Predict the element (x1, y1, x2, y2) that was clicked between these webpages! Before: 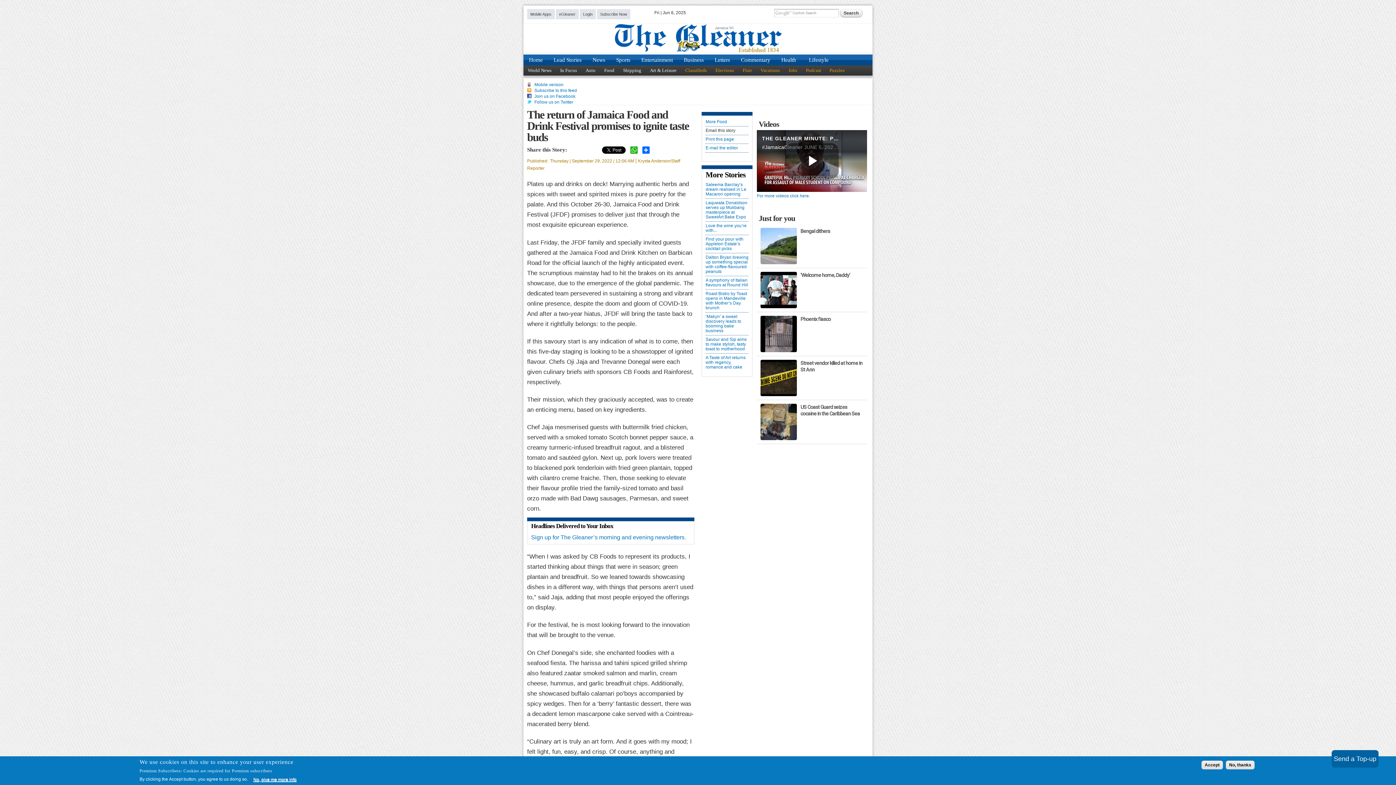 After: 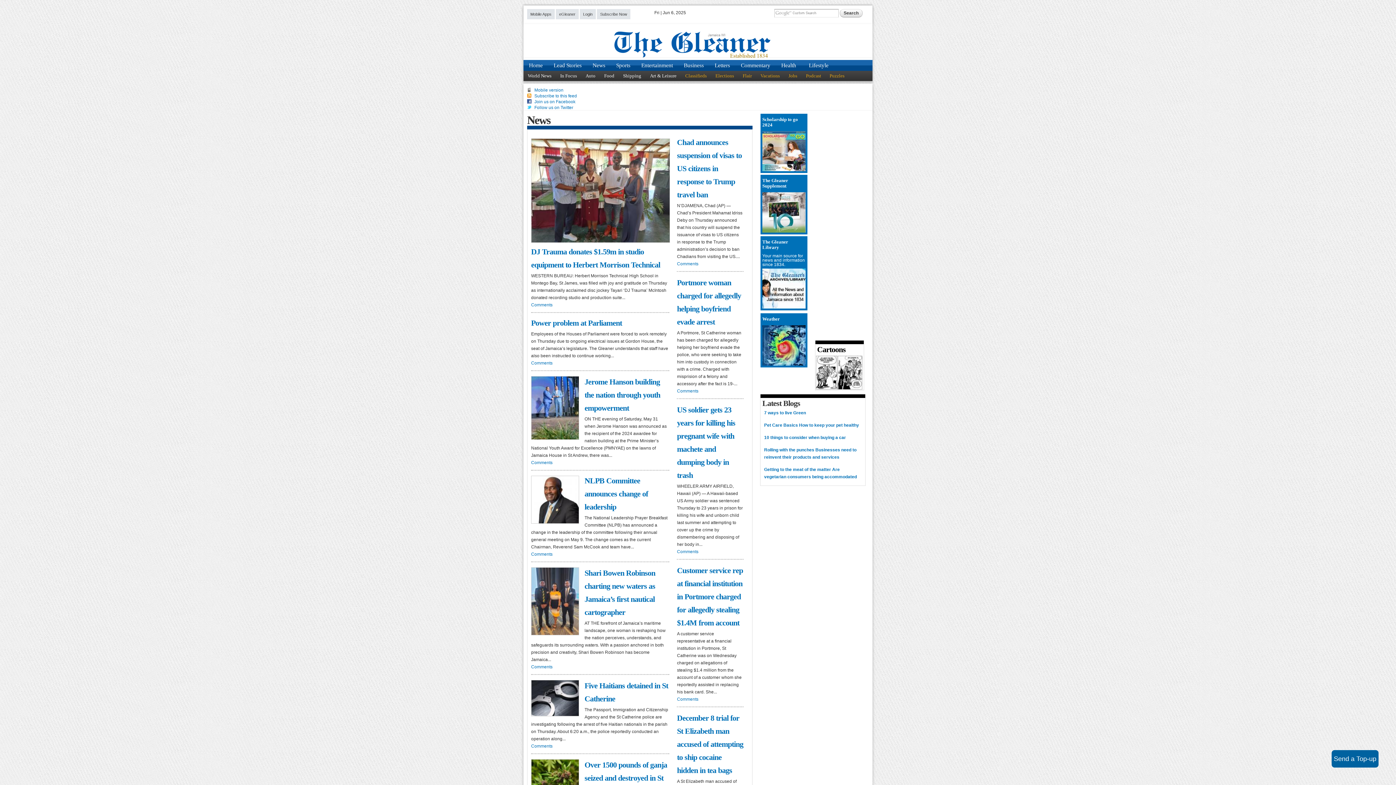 Action: bbox: (587, 54, 610, 65) label: News